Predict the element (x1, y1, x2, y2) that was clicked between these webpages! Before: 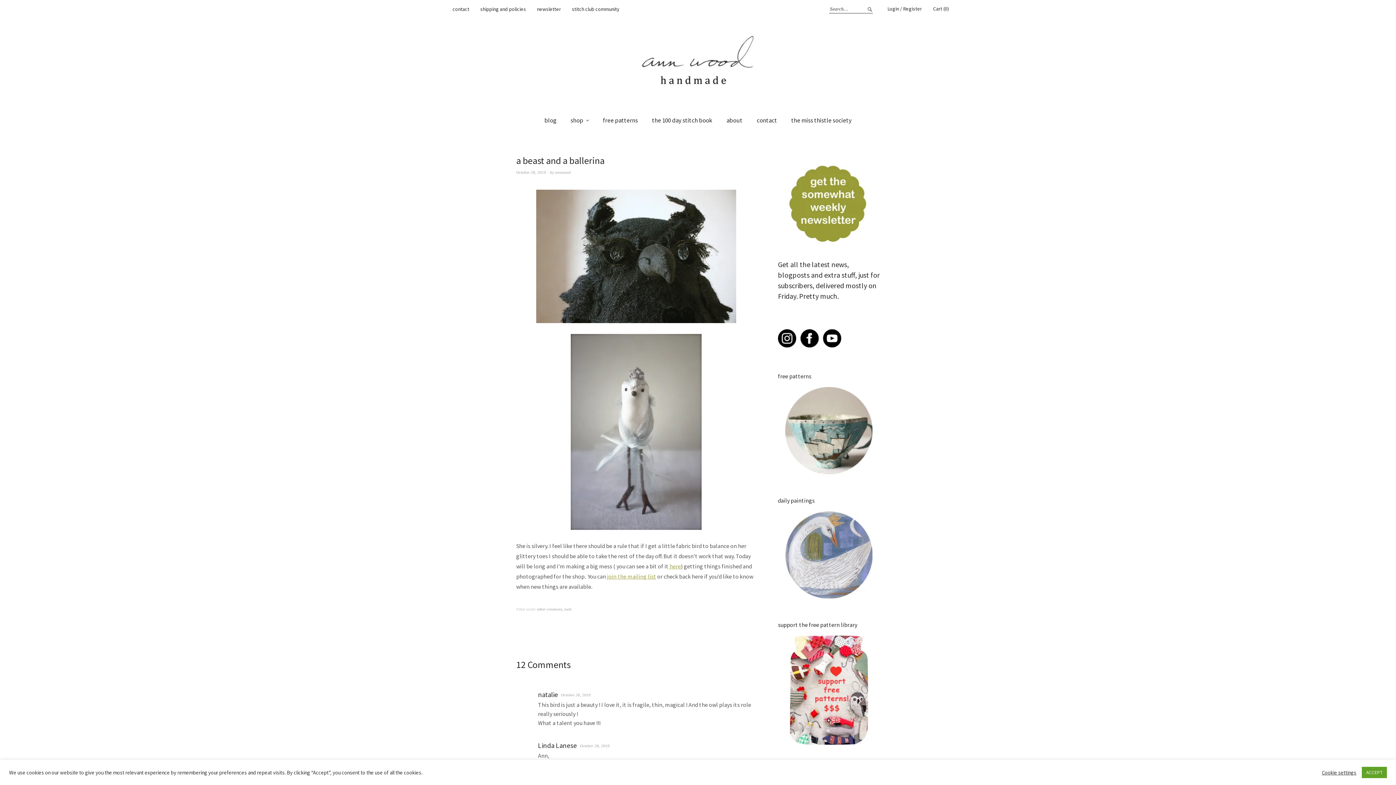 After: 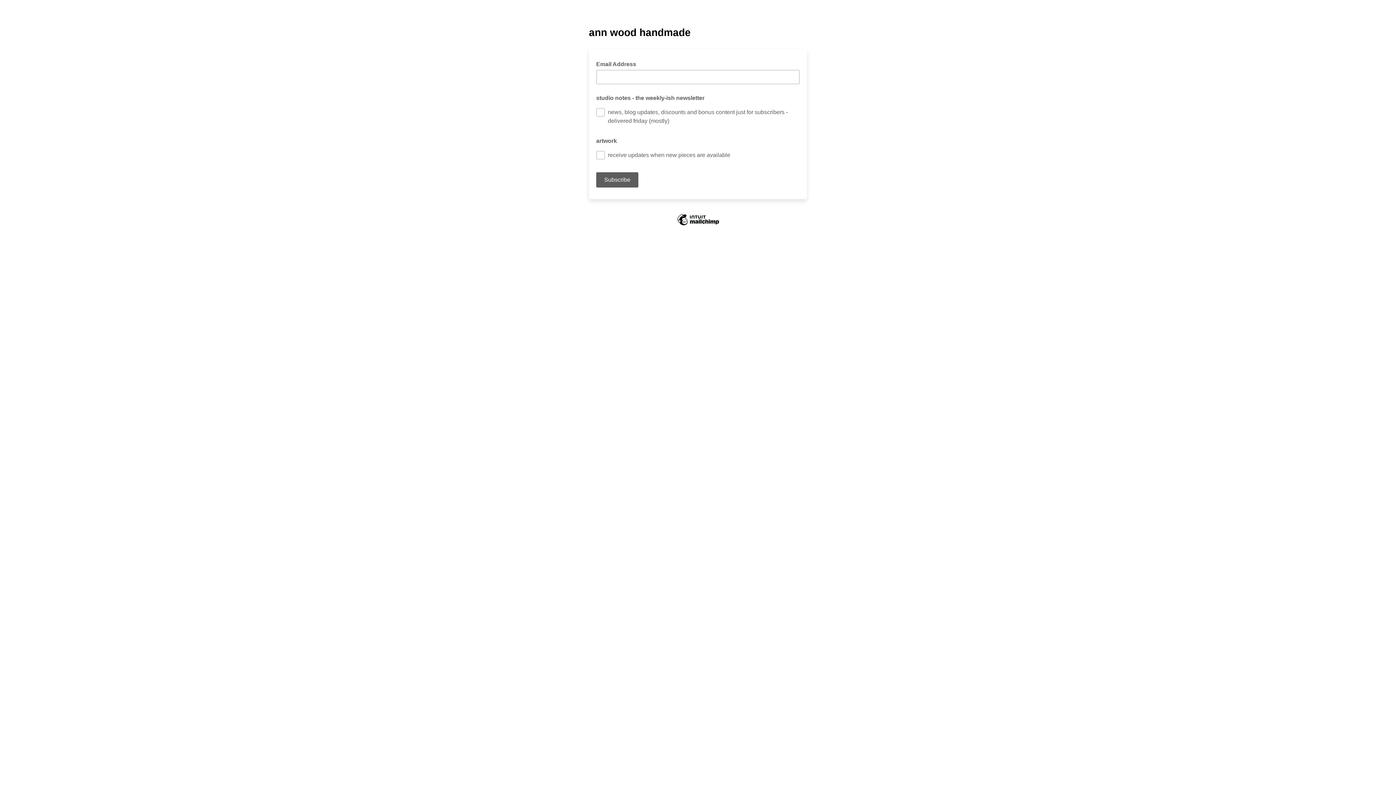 Action: bbox: (778, 162, 880, 247)